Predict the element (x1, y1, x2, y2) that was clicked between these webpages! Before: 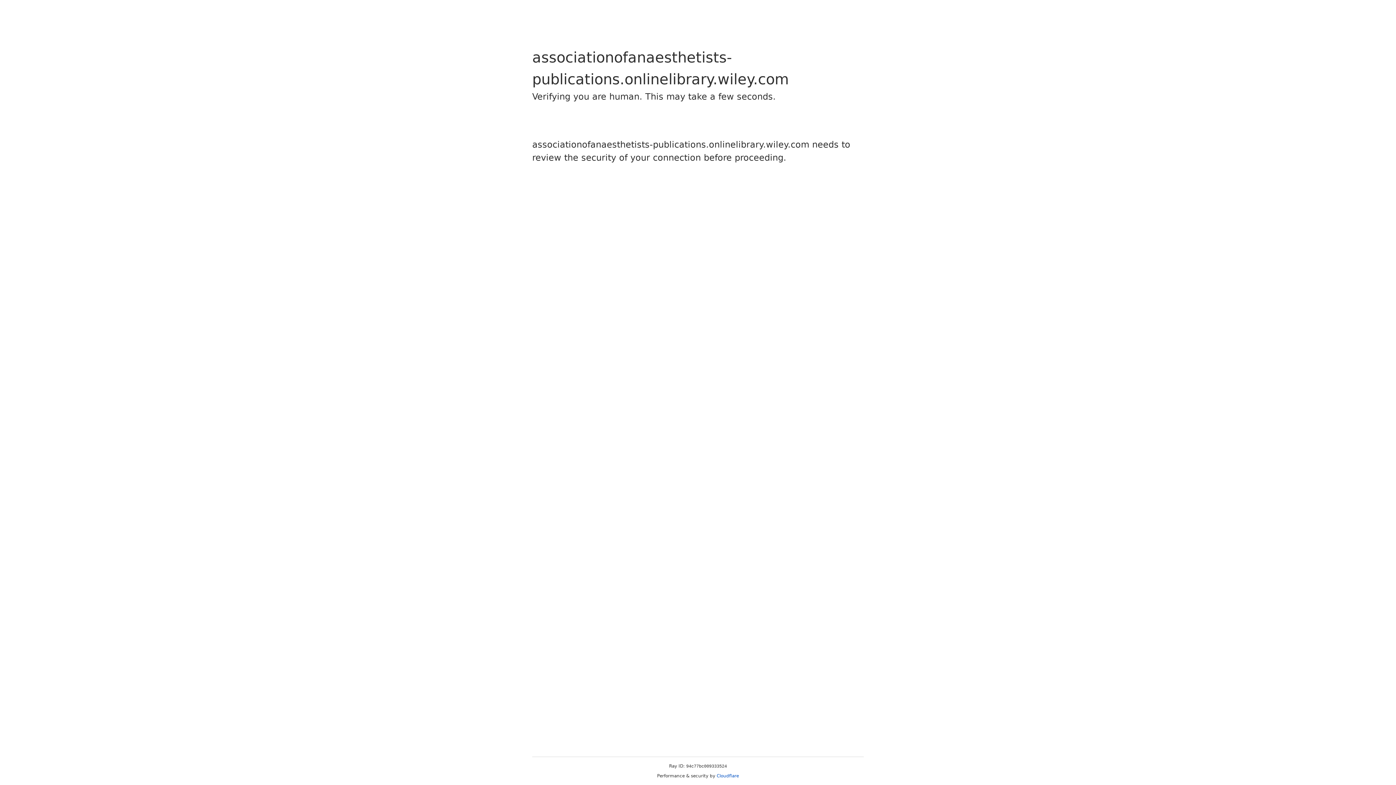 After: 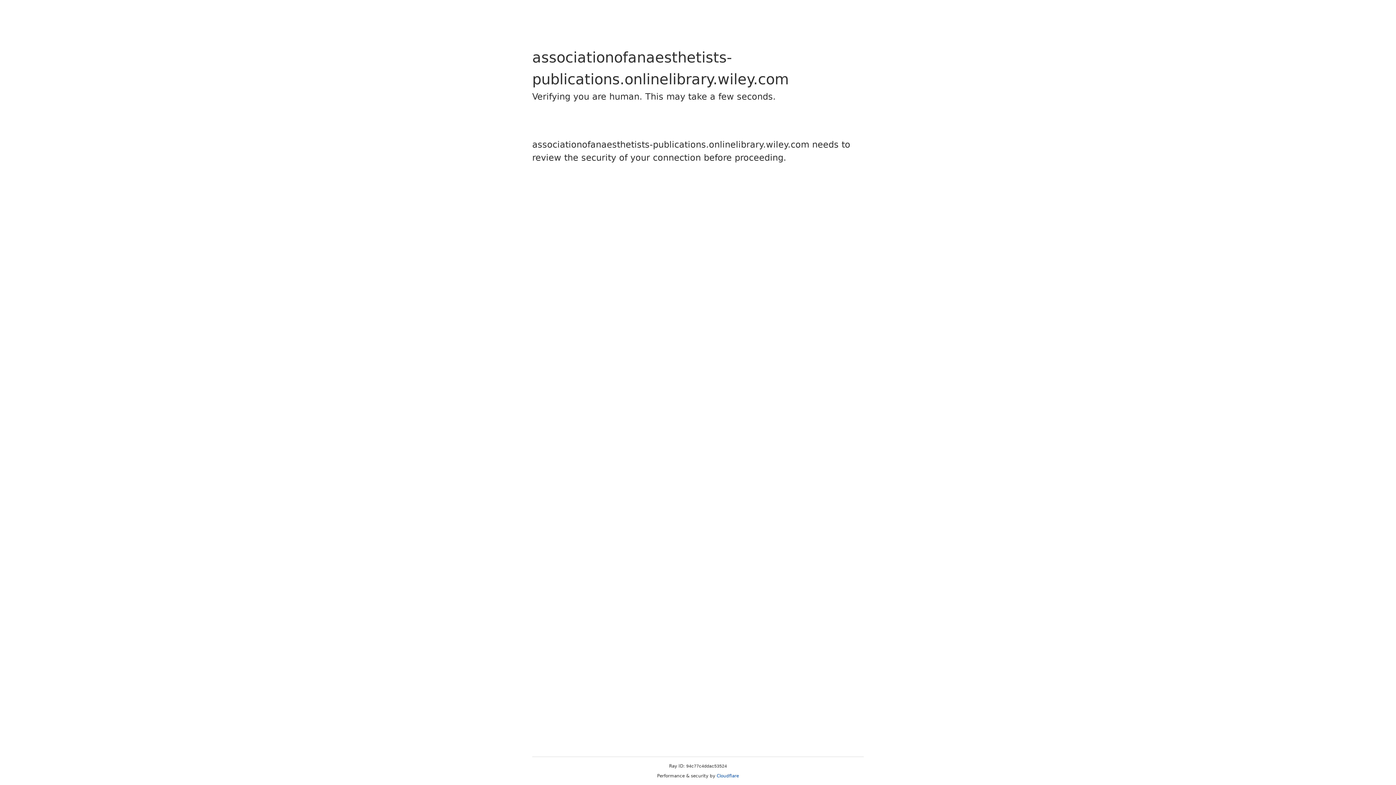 Action: label: Cloudflare bbox: (716, 773, 739, 778)